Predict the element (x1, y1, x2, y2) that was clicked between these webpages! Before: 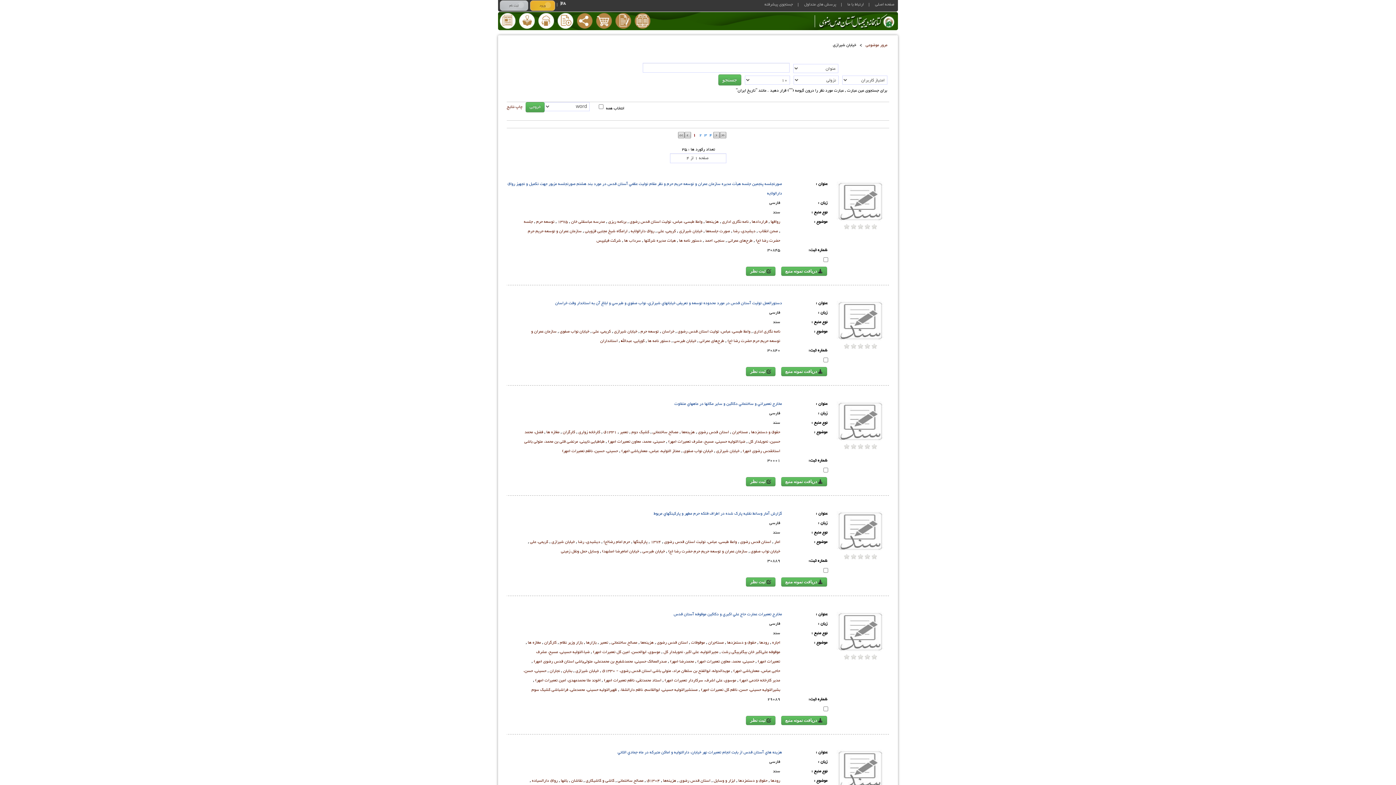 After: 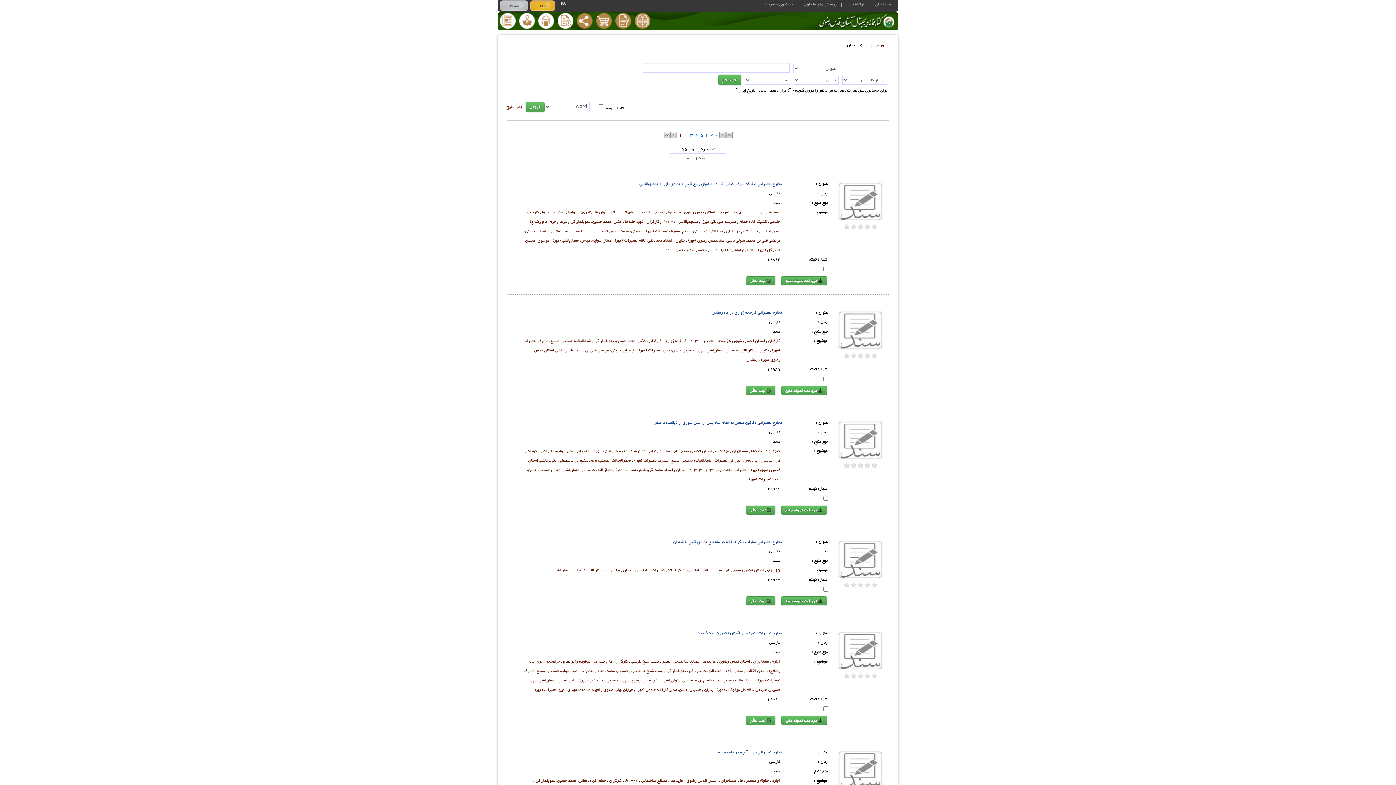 Action: bbox: (562, 667, 572, 675) label: بنایان 